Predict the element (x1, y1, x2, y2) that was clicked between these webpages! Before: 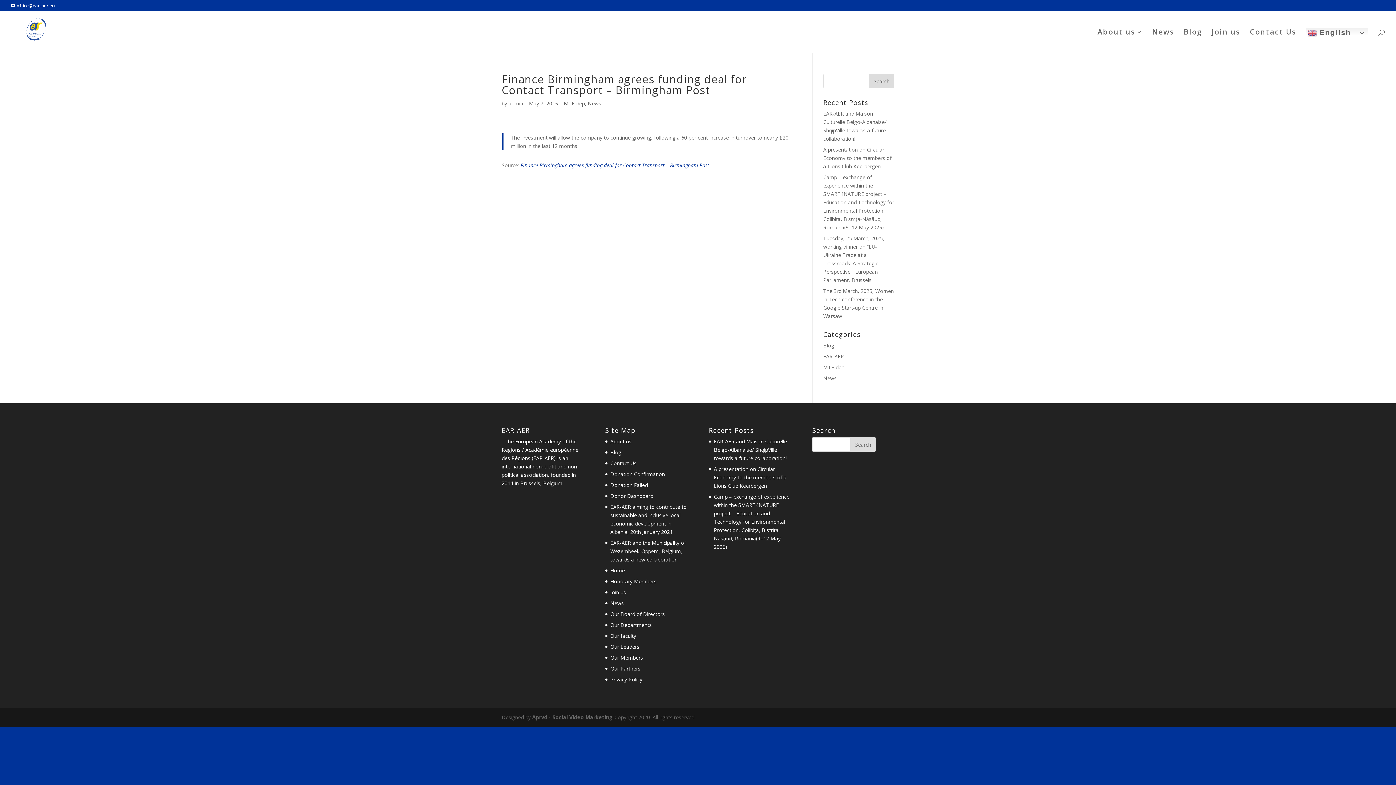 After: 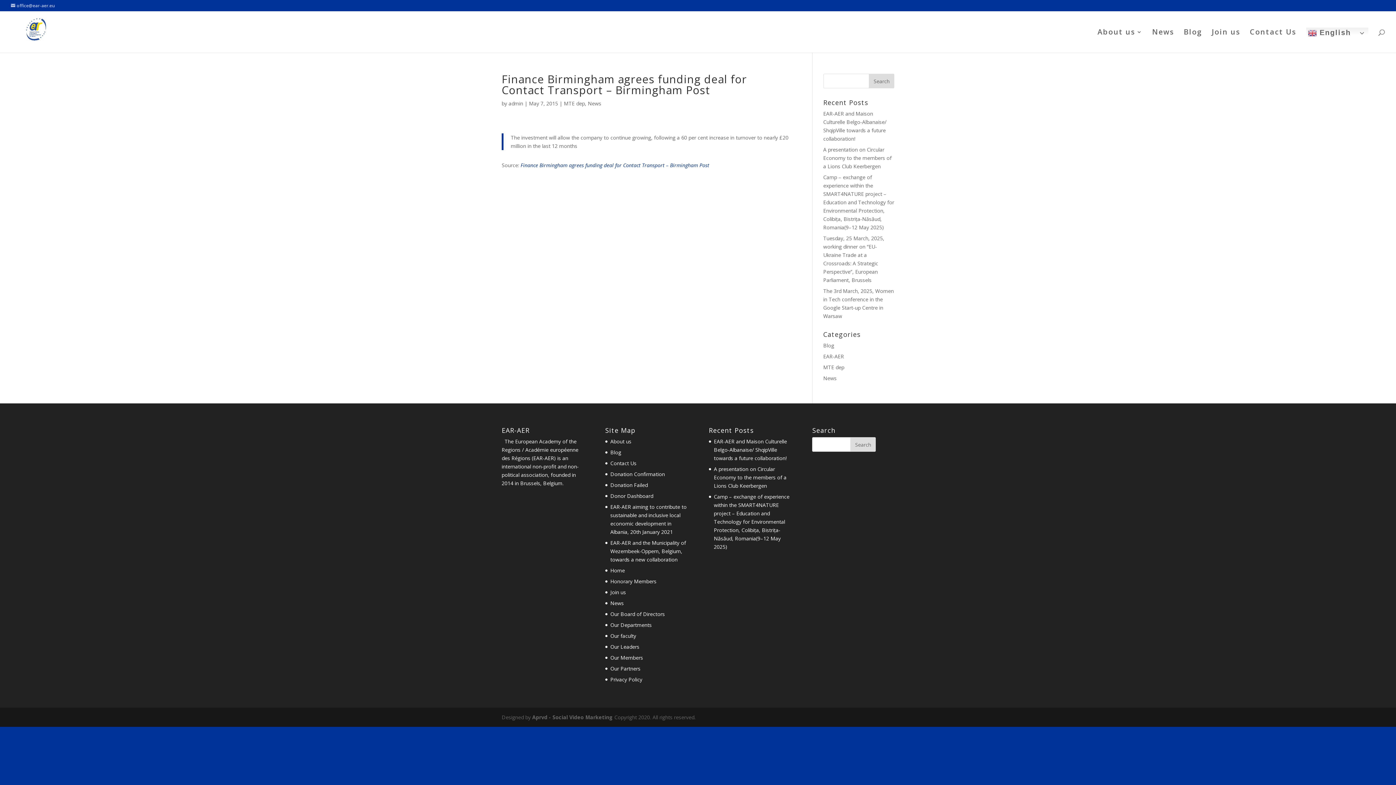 Action: bbox: (10, 2, 54, 8) label: office@ear-aer.eu